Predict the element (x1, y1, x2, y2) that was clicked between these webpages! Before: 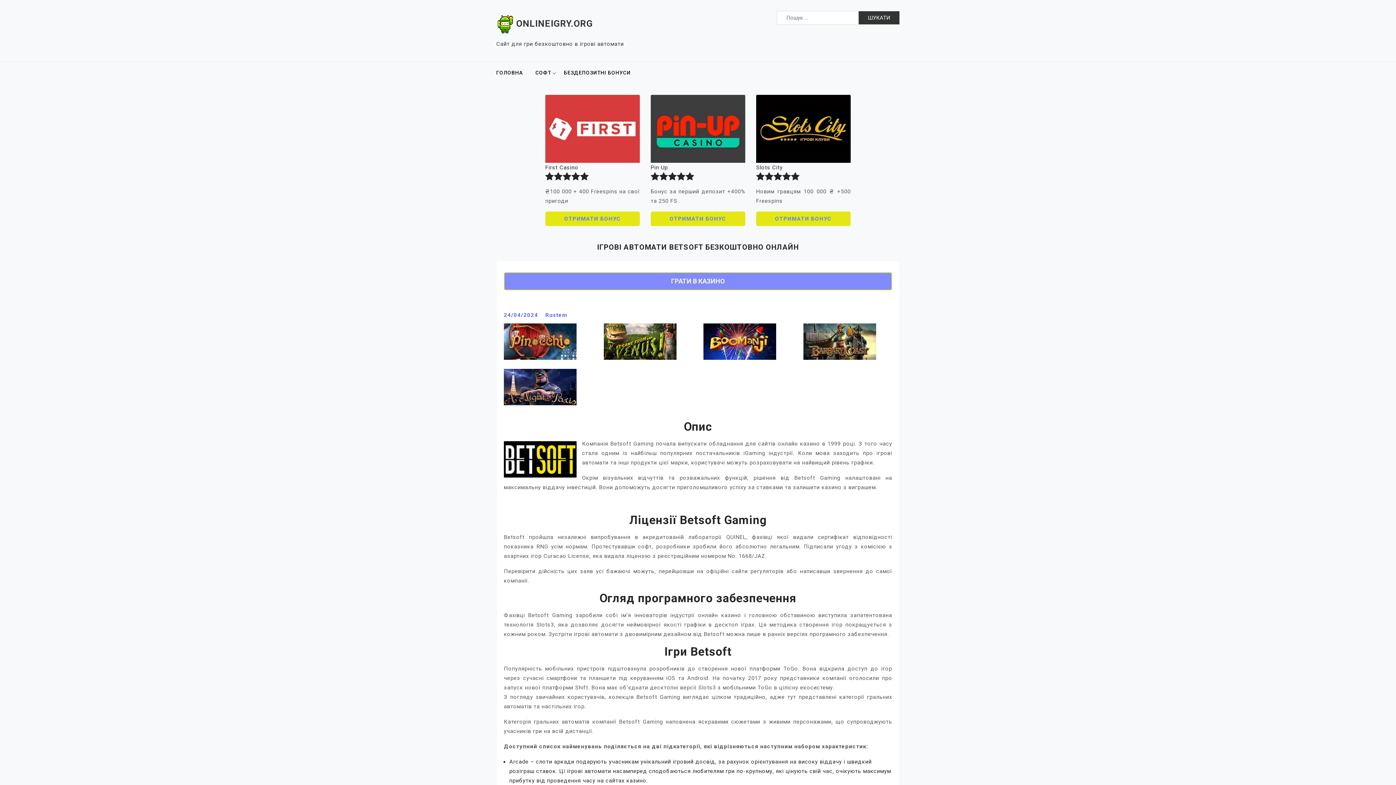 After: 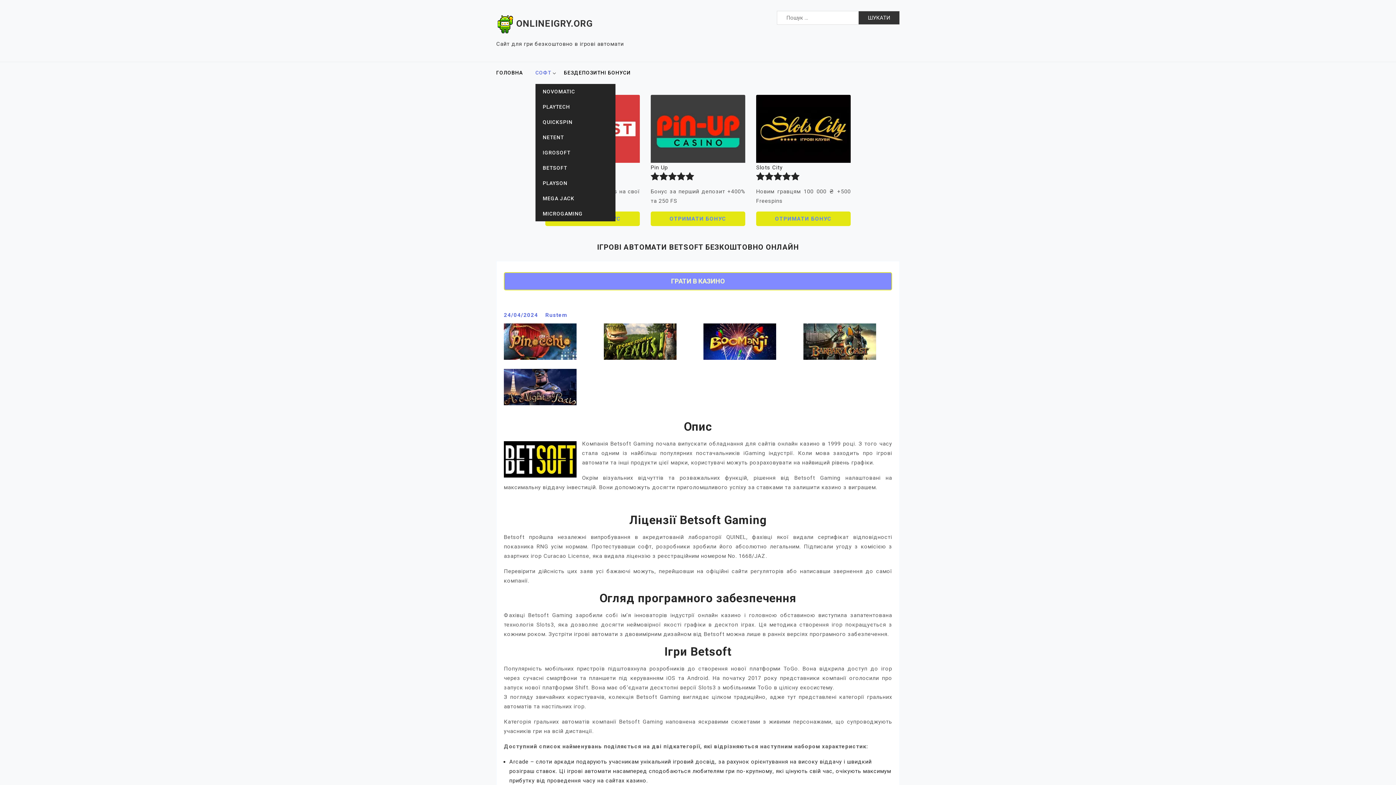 Action: bbox: (535, 62, 560, 84) label: СОФТ